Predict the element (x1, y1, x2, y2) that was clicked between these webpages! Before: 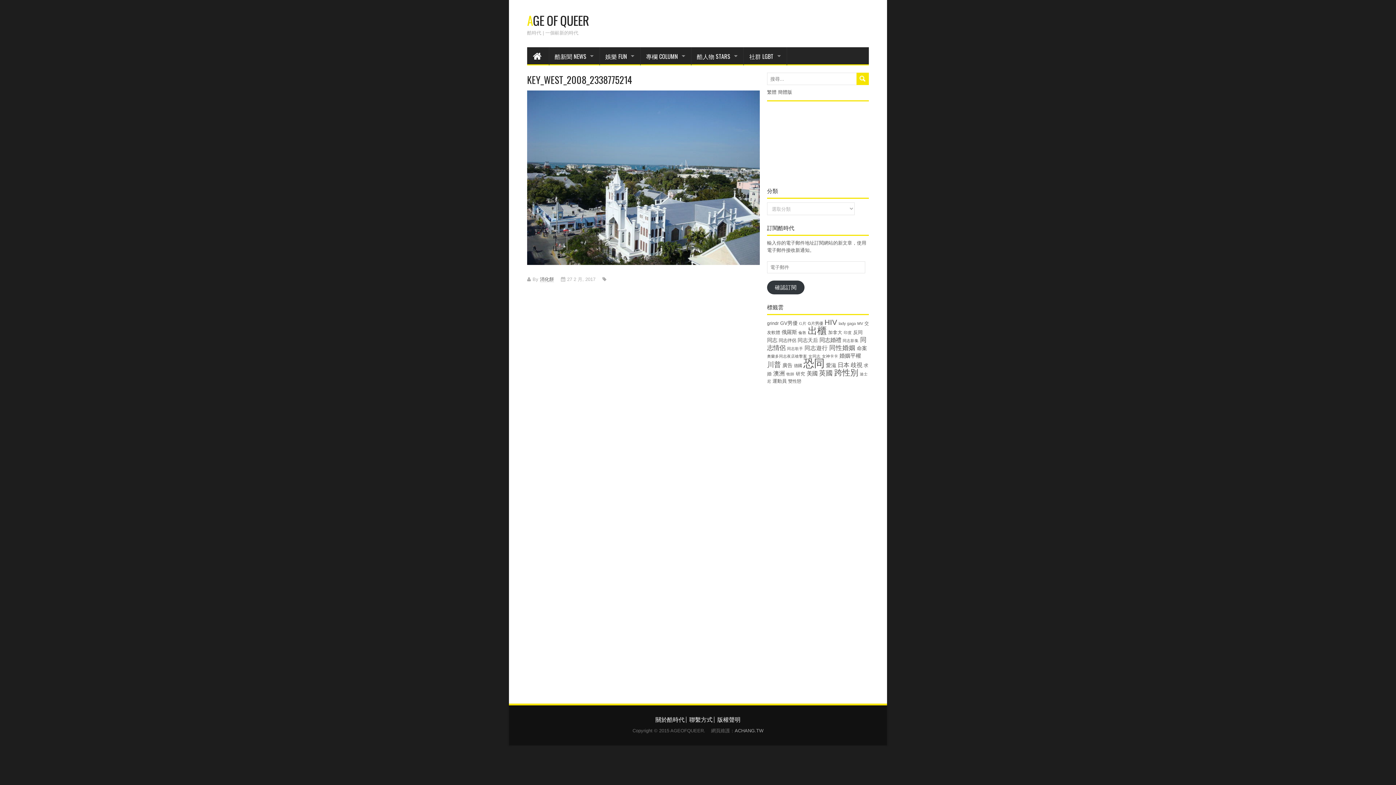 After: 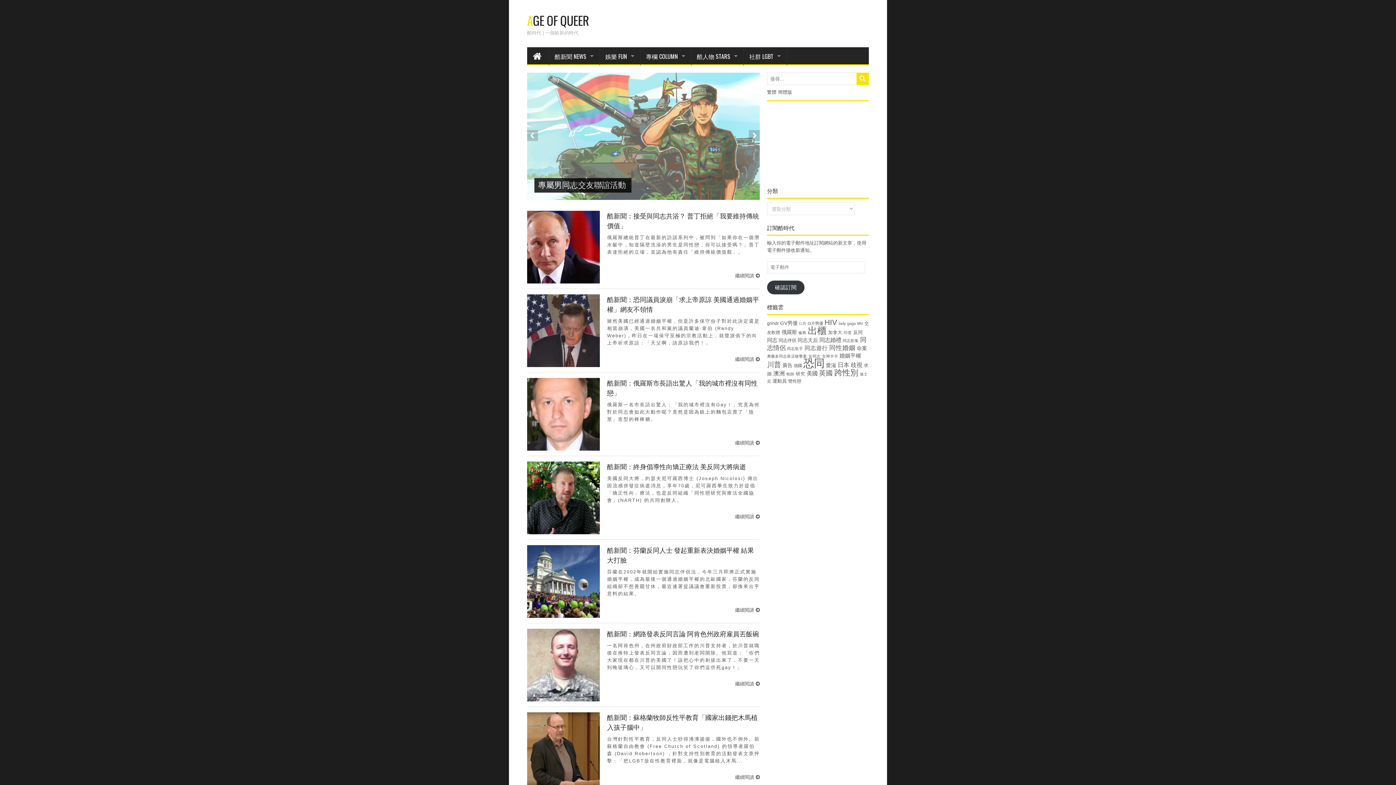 Action: bbox: (853, 329, 862, 335) label: 反同 (19 個項目)